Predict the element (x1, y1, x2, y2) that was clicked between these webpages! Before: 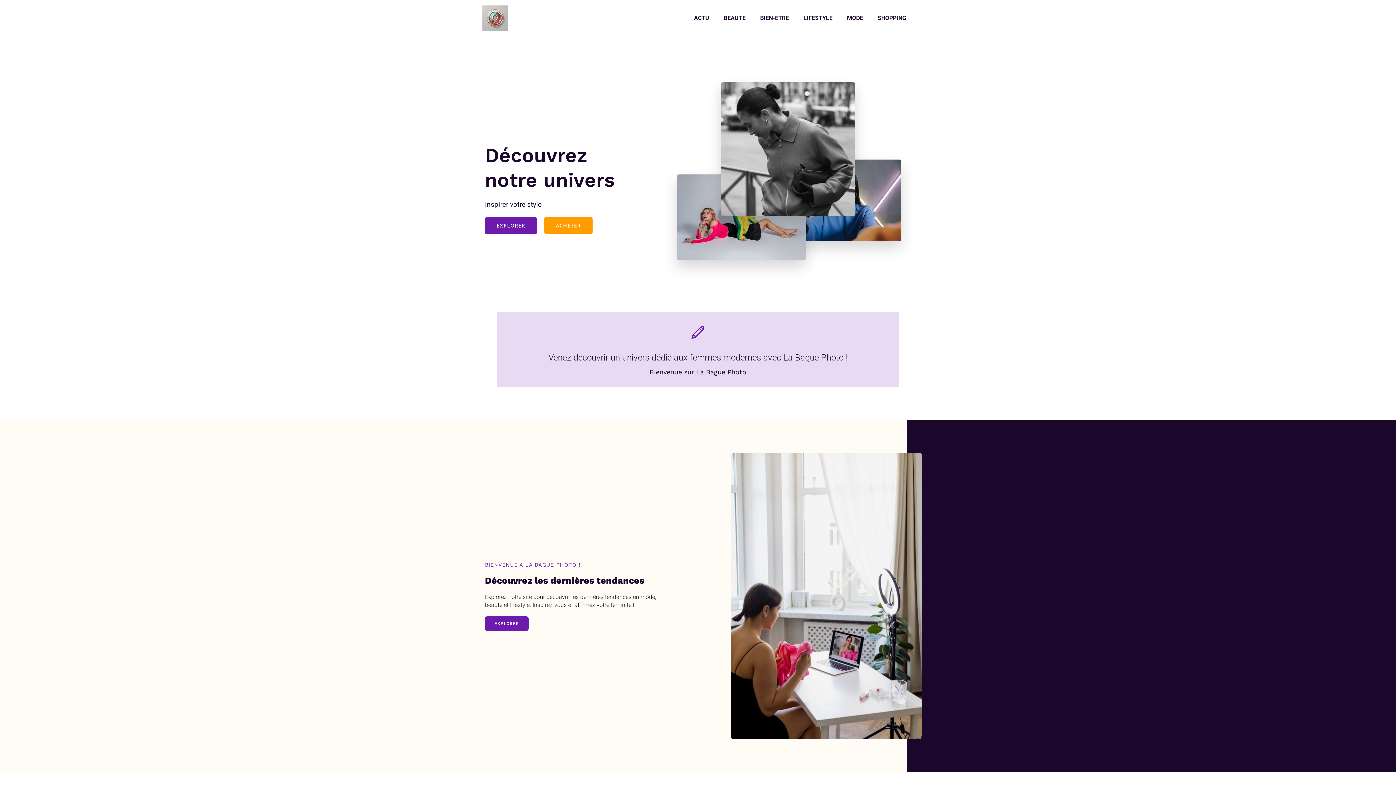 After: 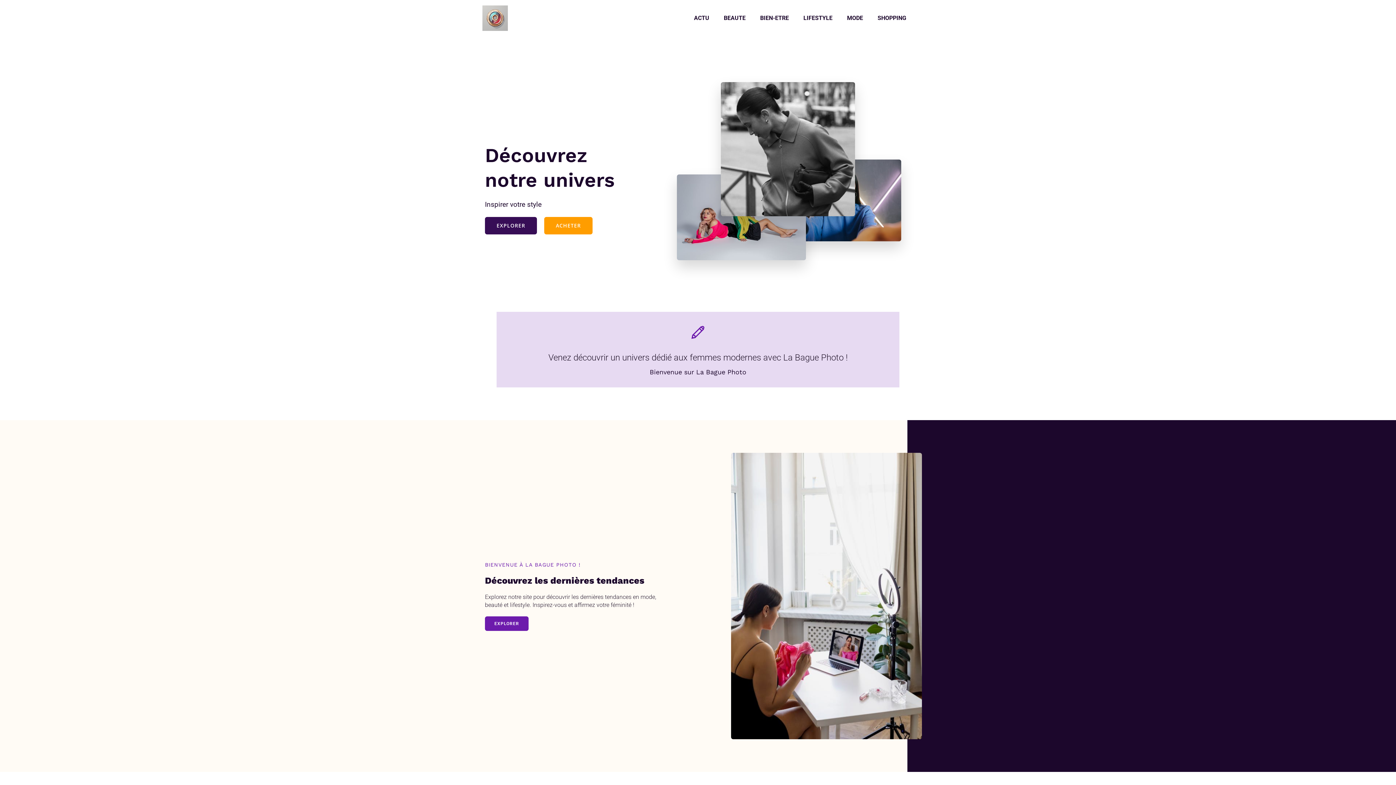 Action: bbox: (485, 217, 537, 234) label: EXPLORER